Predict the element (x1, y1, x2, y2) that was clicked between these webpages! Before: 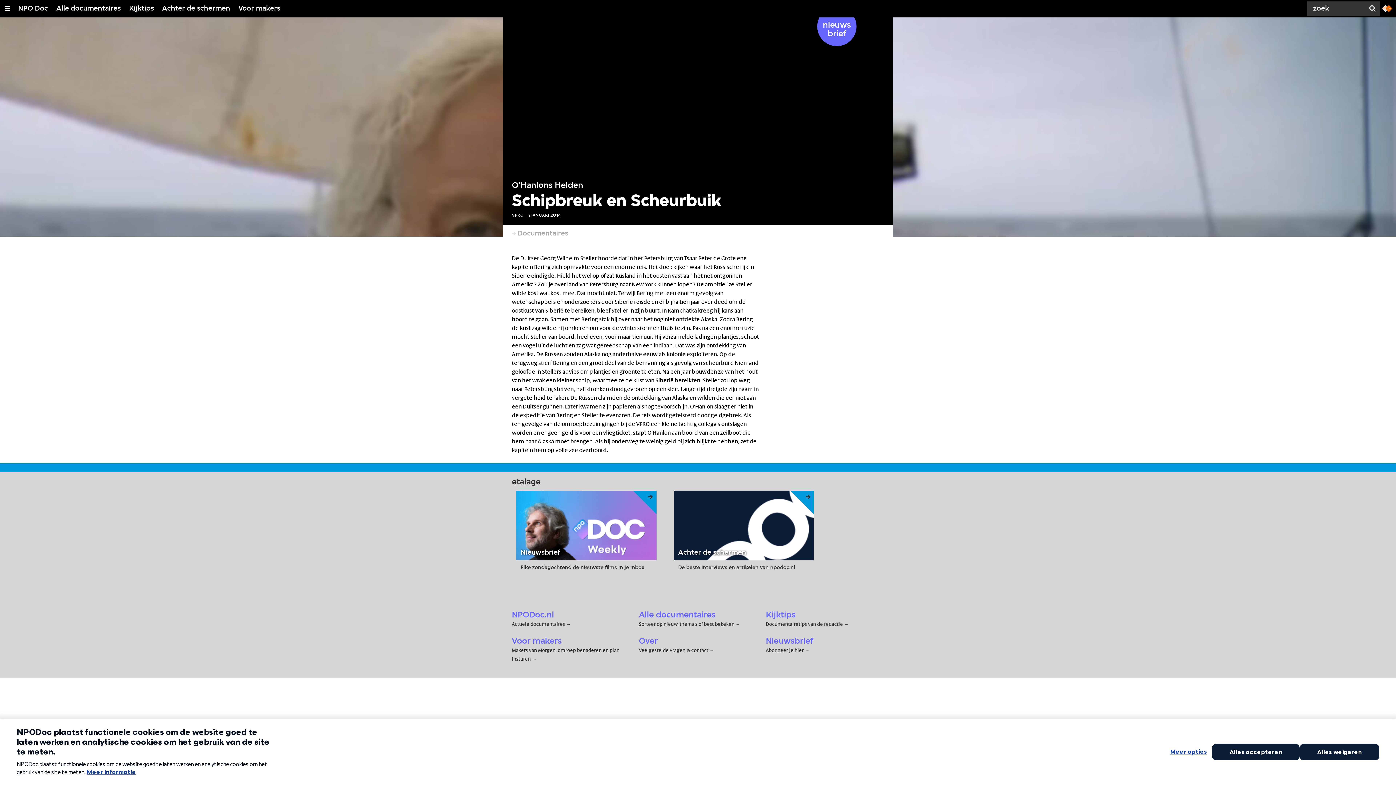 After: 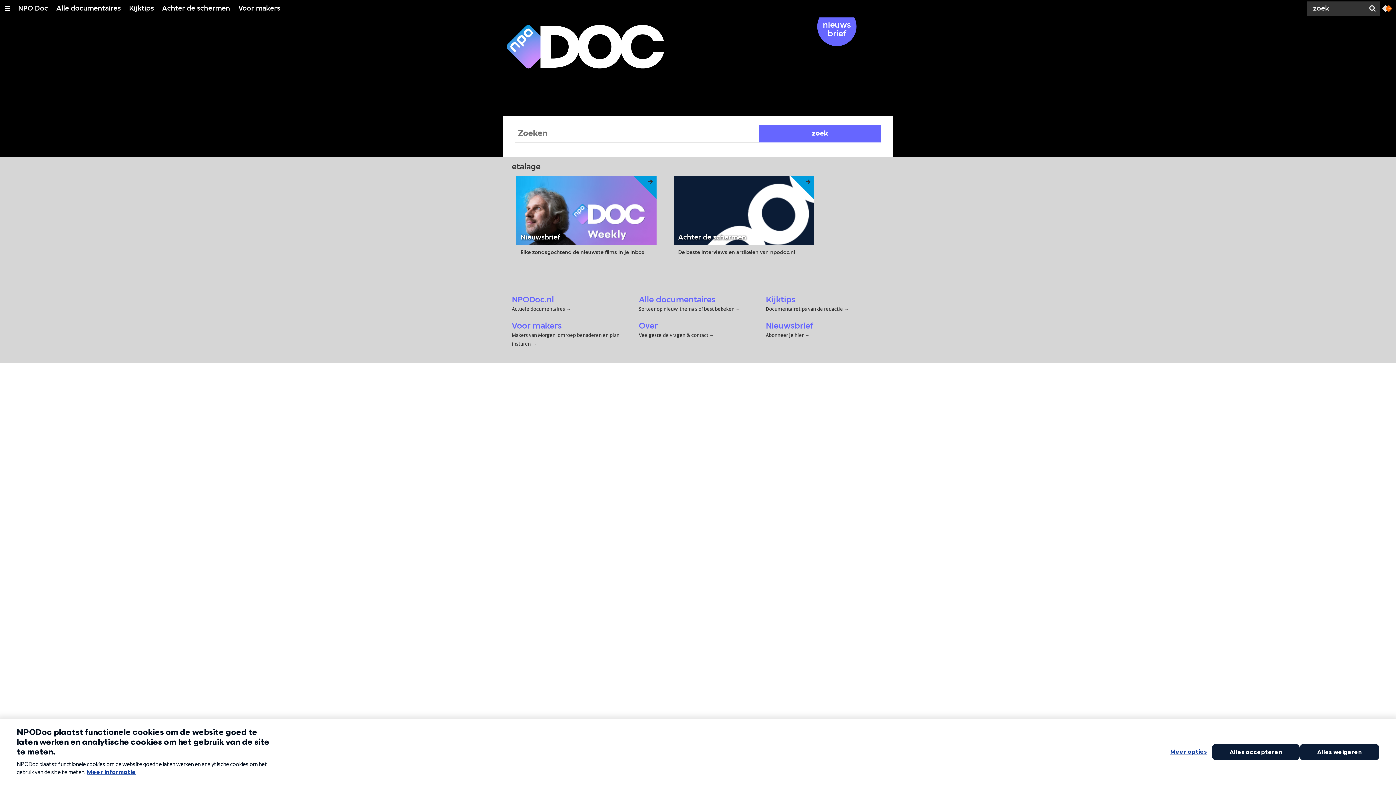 Action: label: Zoek bbox: (1365, 0, 1380, 17)